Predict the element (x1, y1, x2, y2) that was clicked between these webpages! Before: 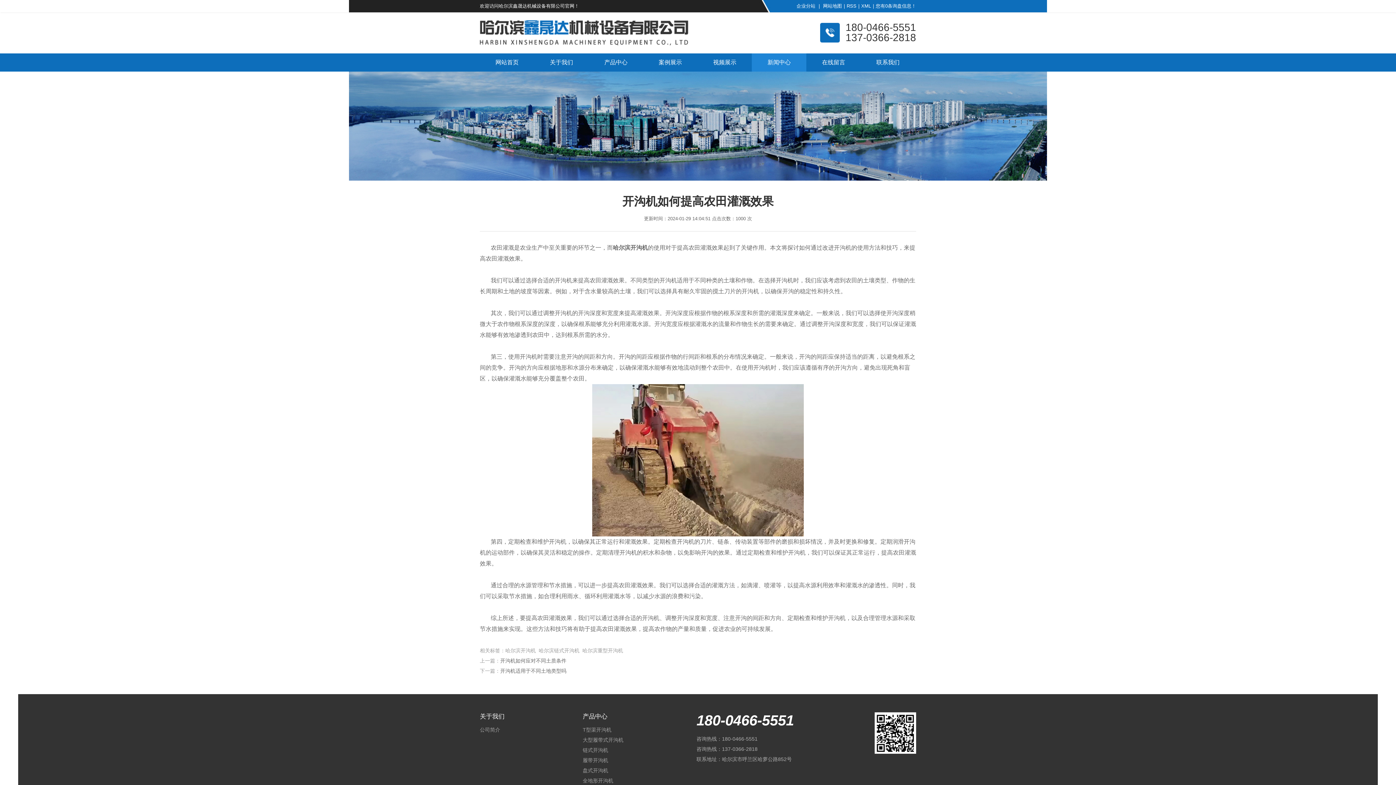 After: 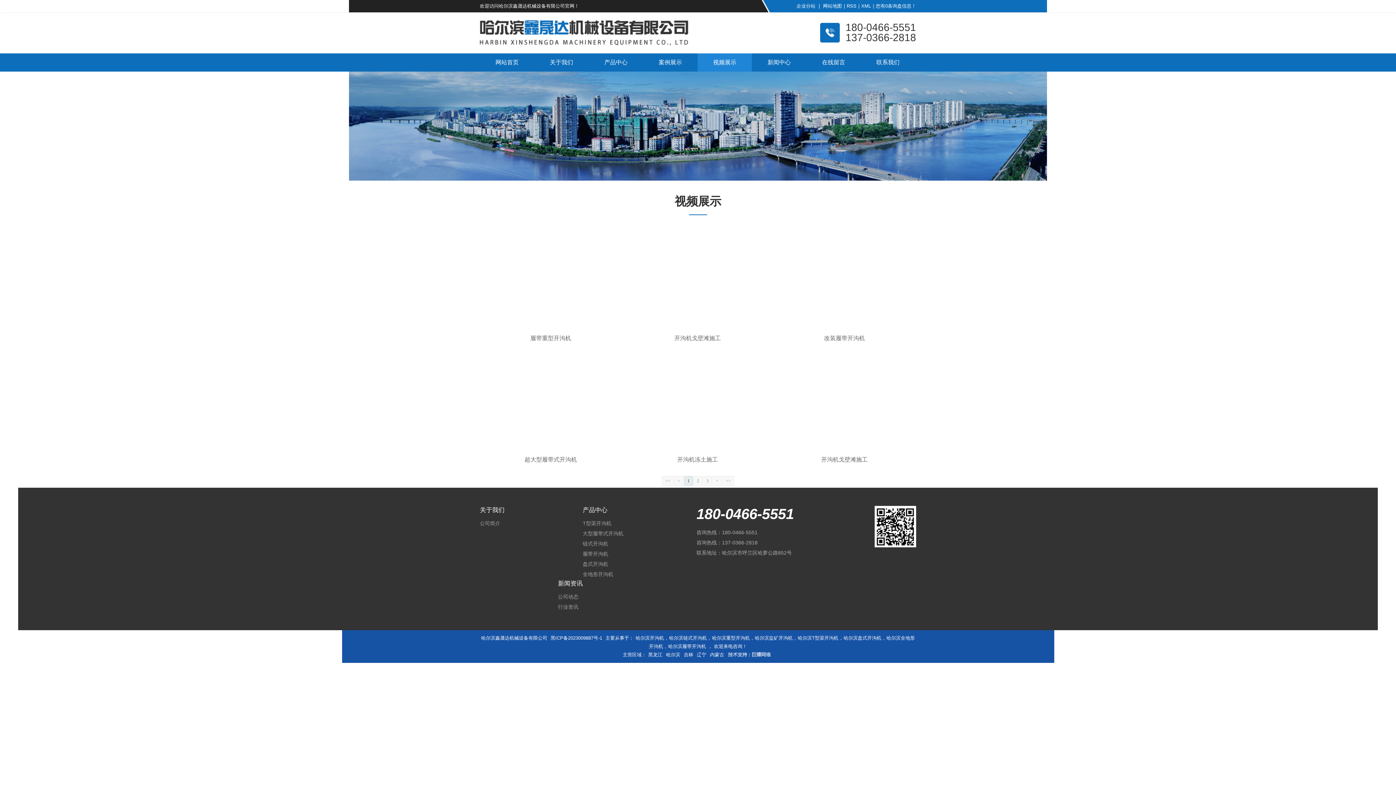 Action: label: 视频展示 bbox: (697, 53, 752, 71)